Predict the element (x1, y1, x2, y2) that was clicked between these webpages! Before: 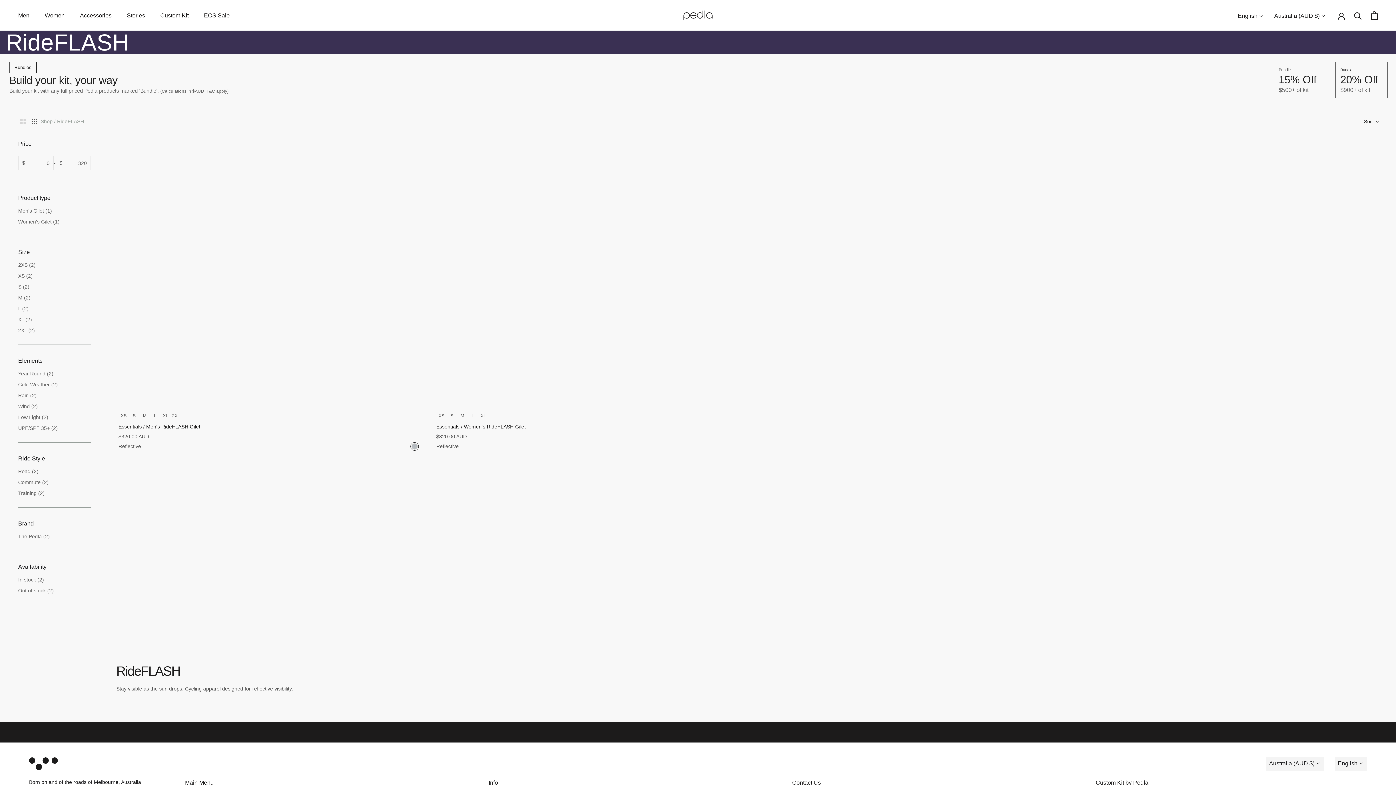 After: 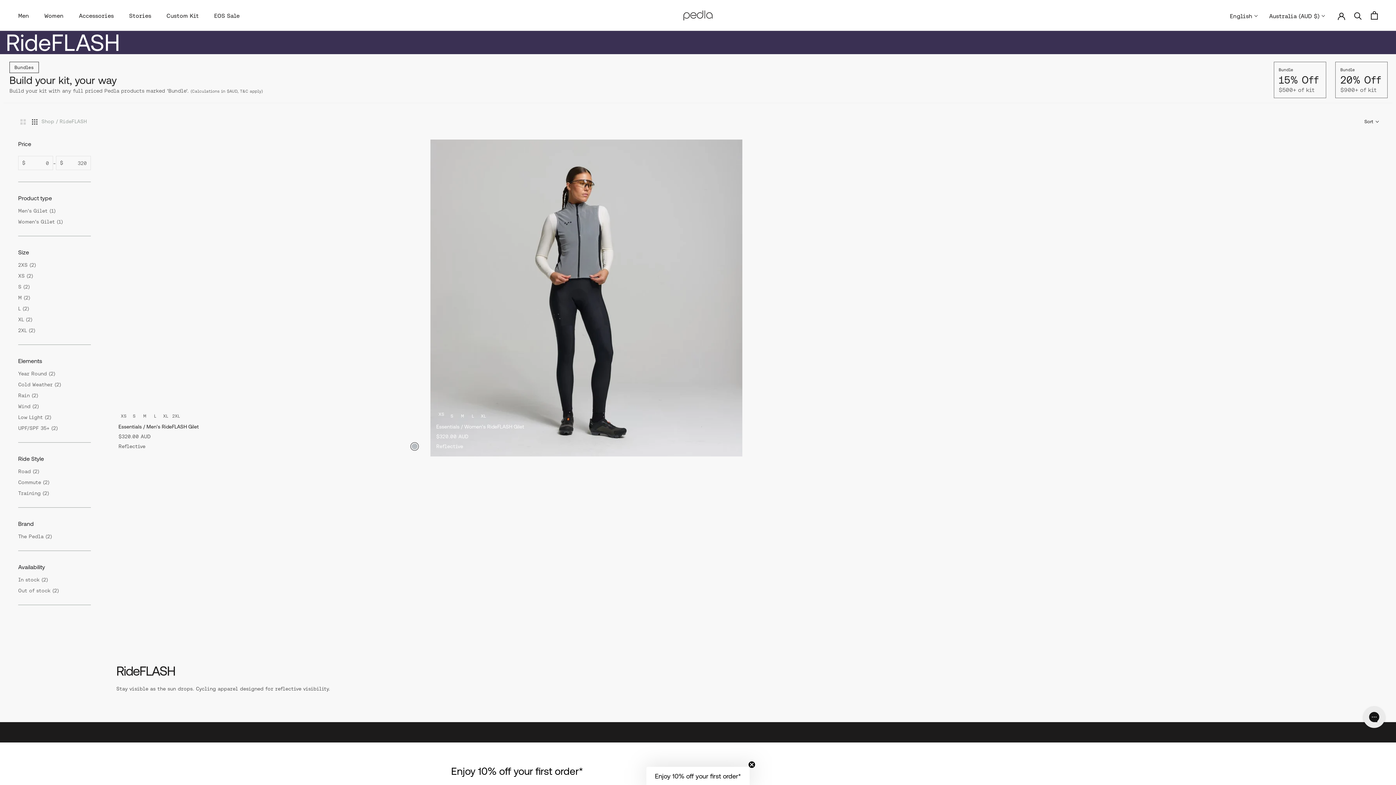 Action: bbox: (436, 411, 446, 421) label: XS